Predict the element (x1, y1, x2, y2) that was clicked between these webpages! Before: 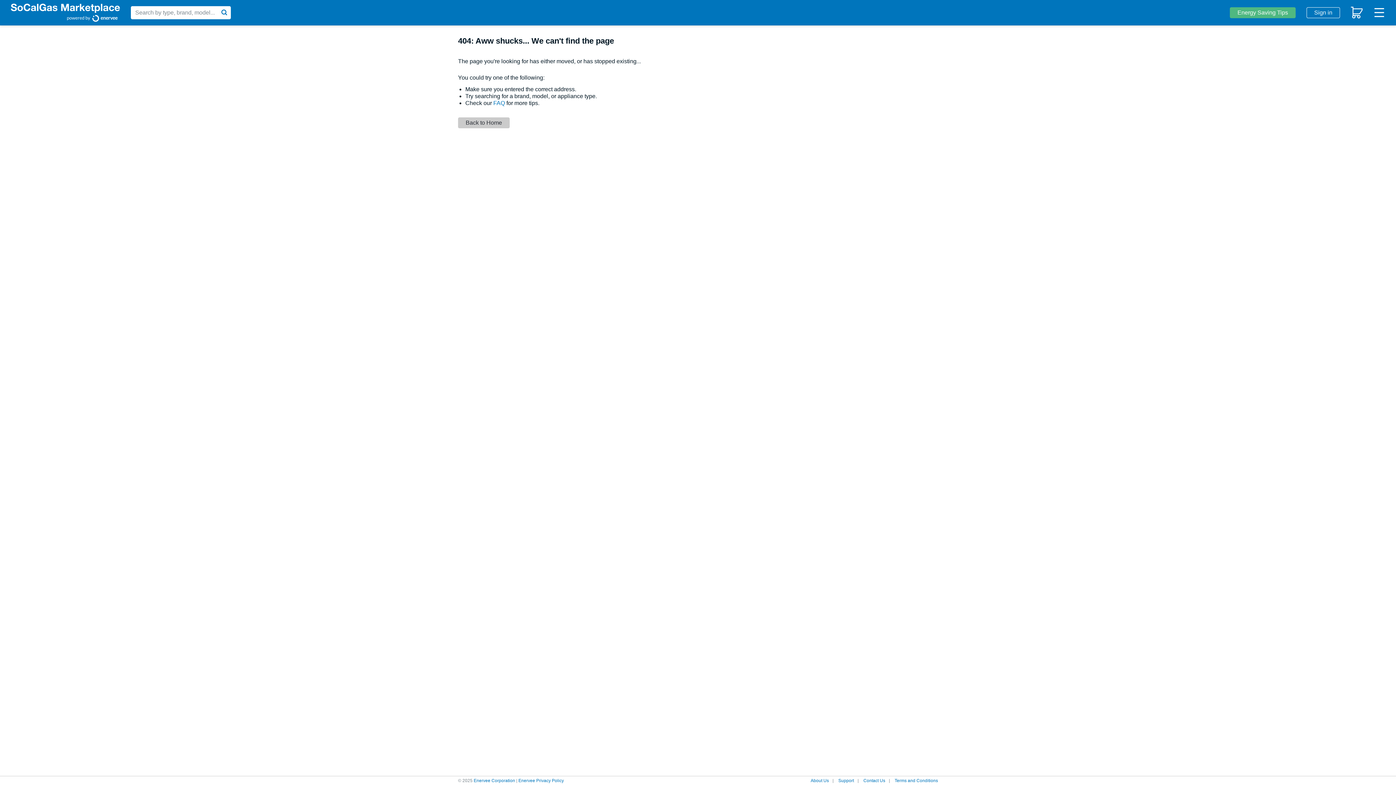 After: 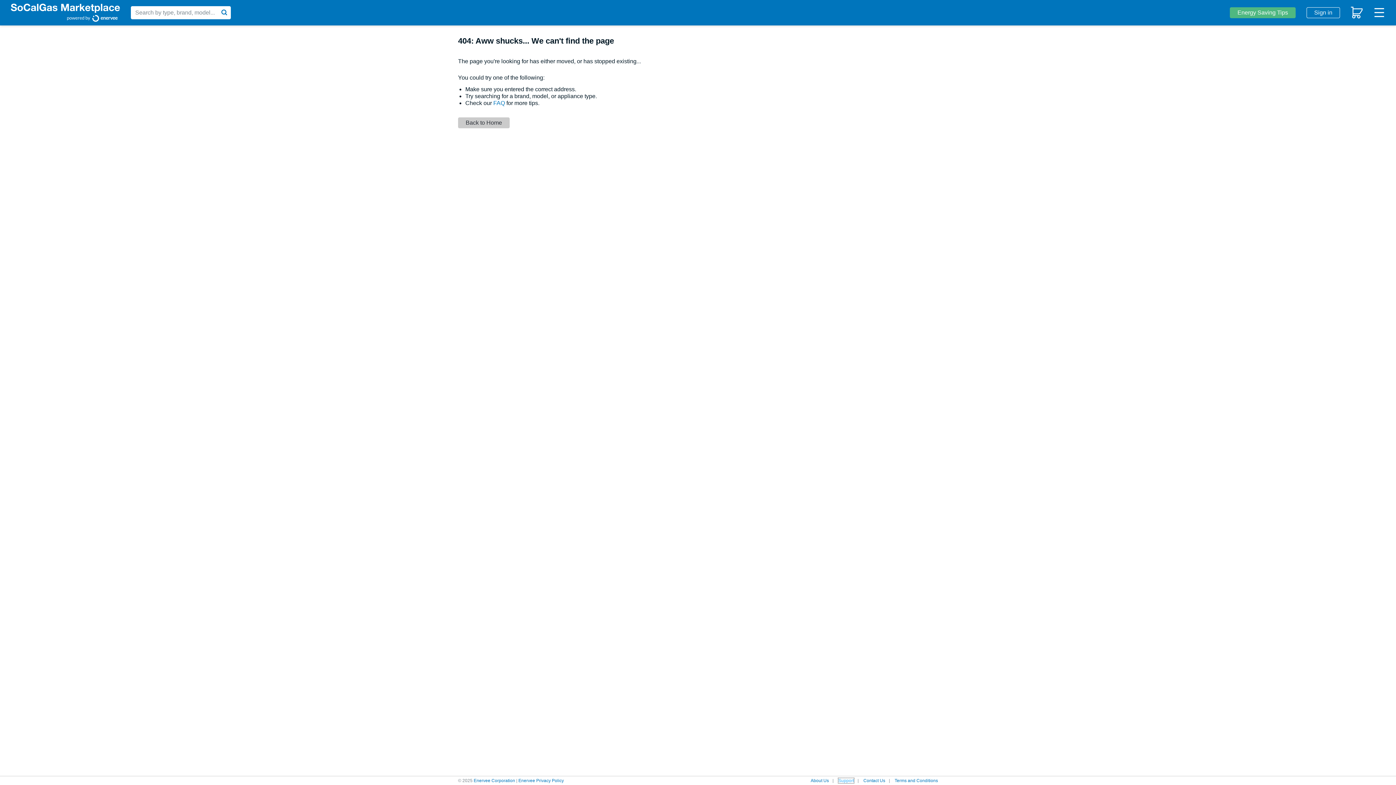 Action: bbox: (838, 778, 854, 783) label: Support